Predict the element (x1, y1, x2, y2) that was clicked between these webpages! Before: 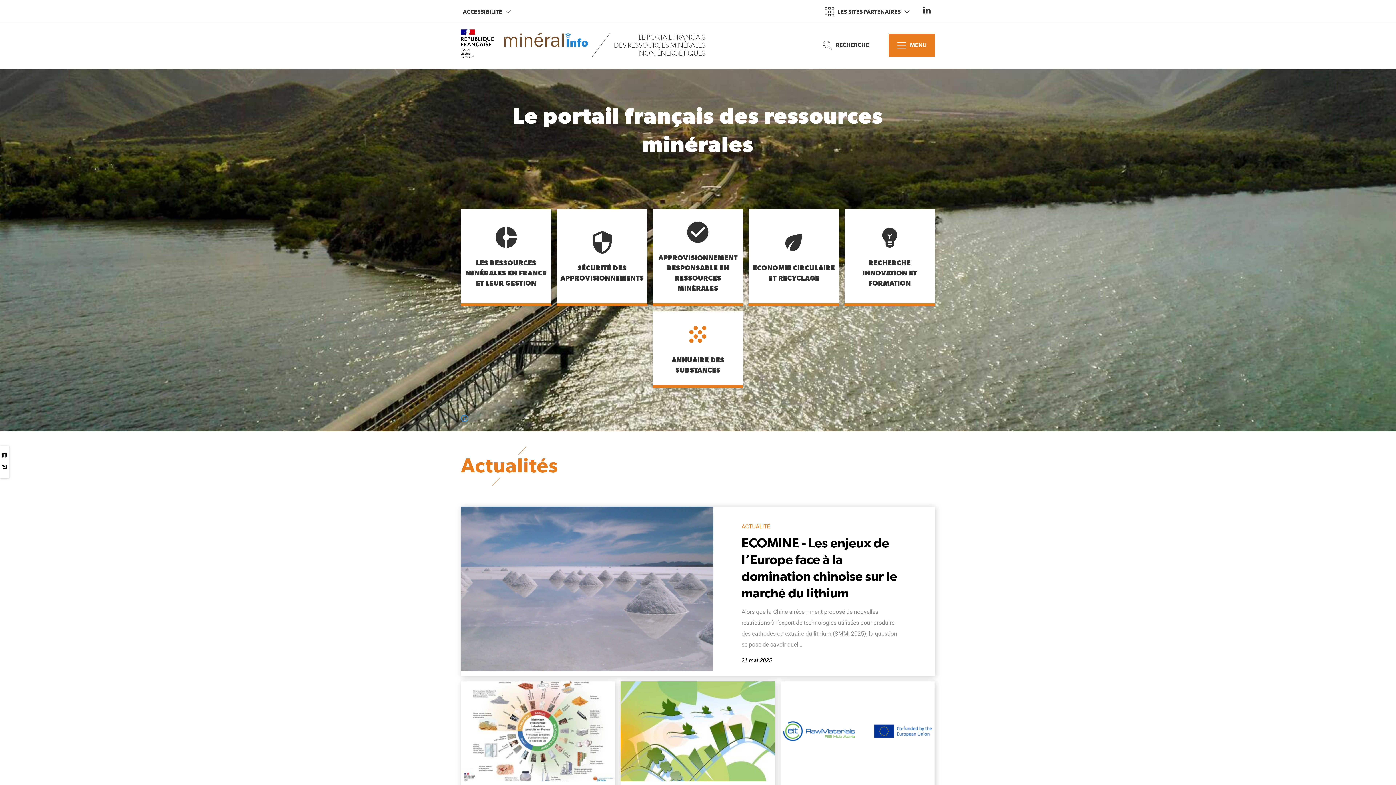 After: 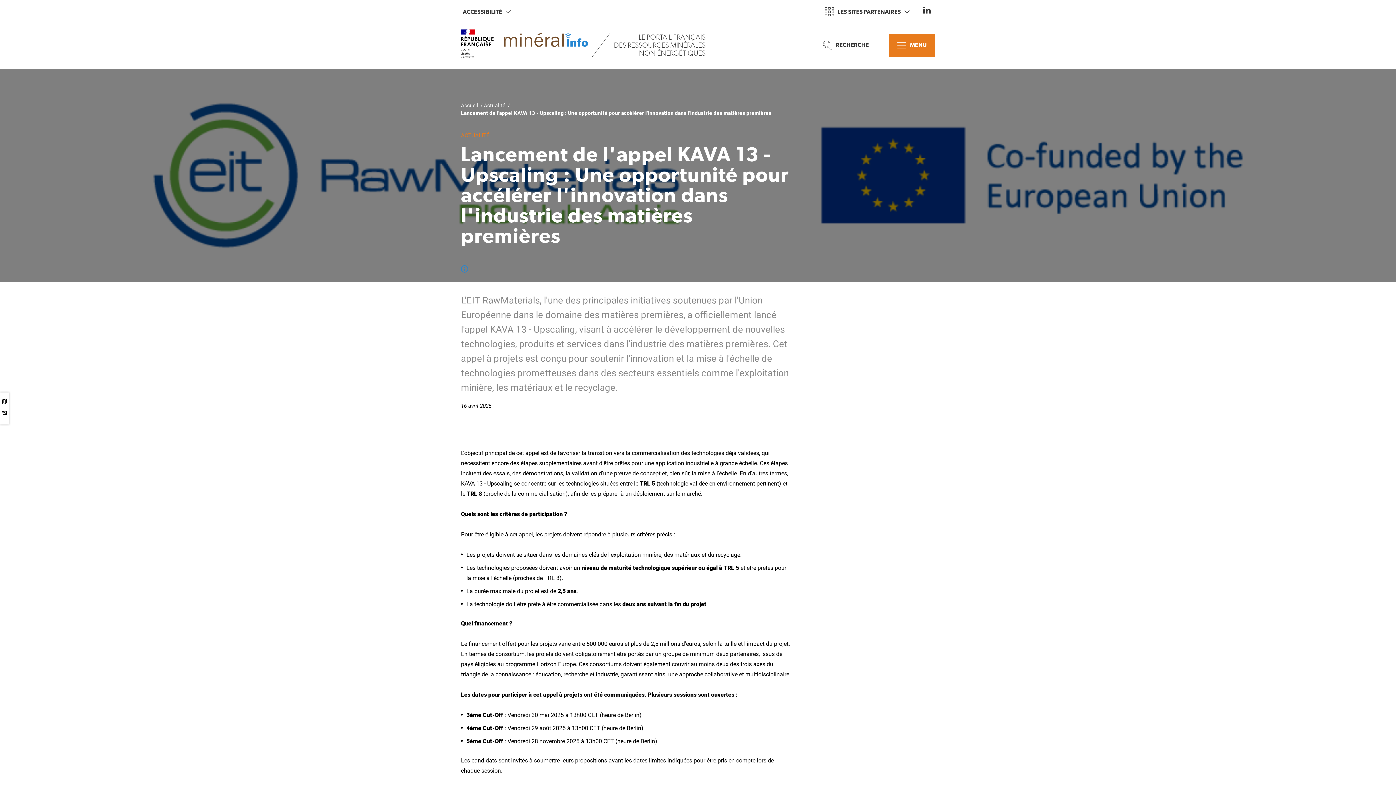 Action: bbox: (780, 681, 934, 878) label: ACTUALITÉ
Lancement de l'appel KAVA 13 - Upscaling : Une opportunité pour accélérer l'innovation dans l'industrie des matières premières
16 avril 2025